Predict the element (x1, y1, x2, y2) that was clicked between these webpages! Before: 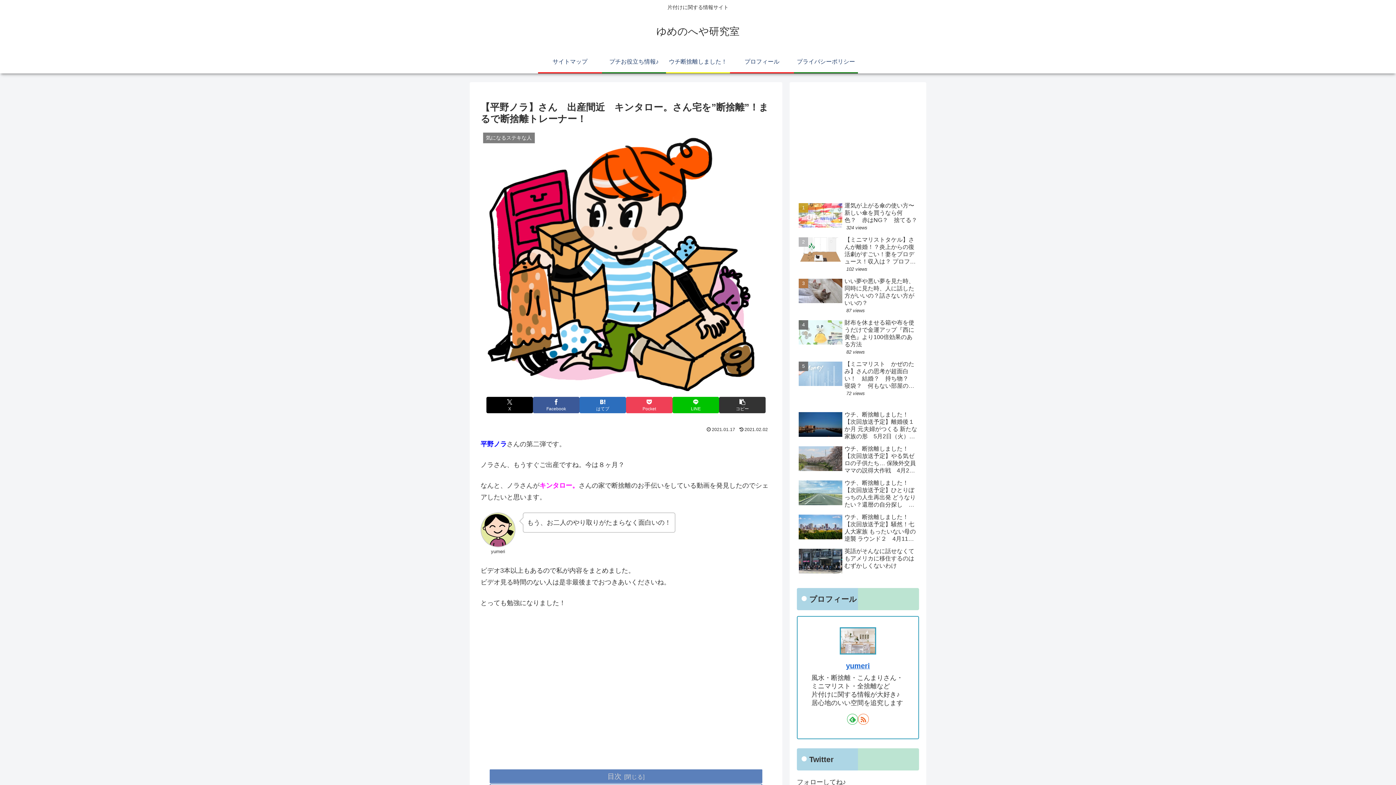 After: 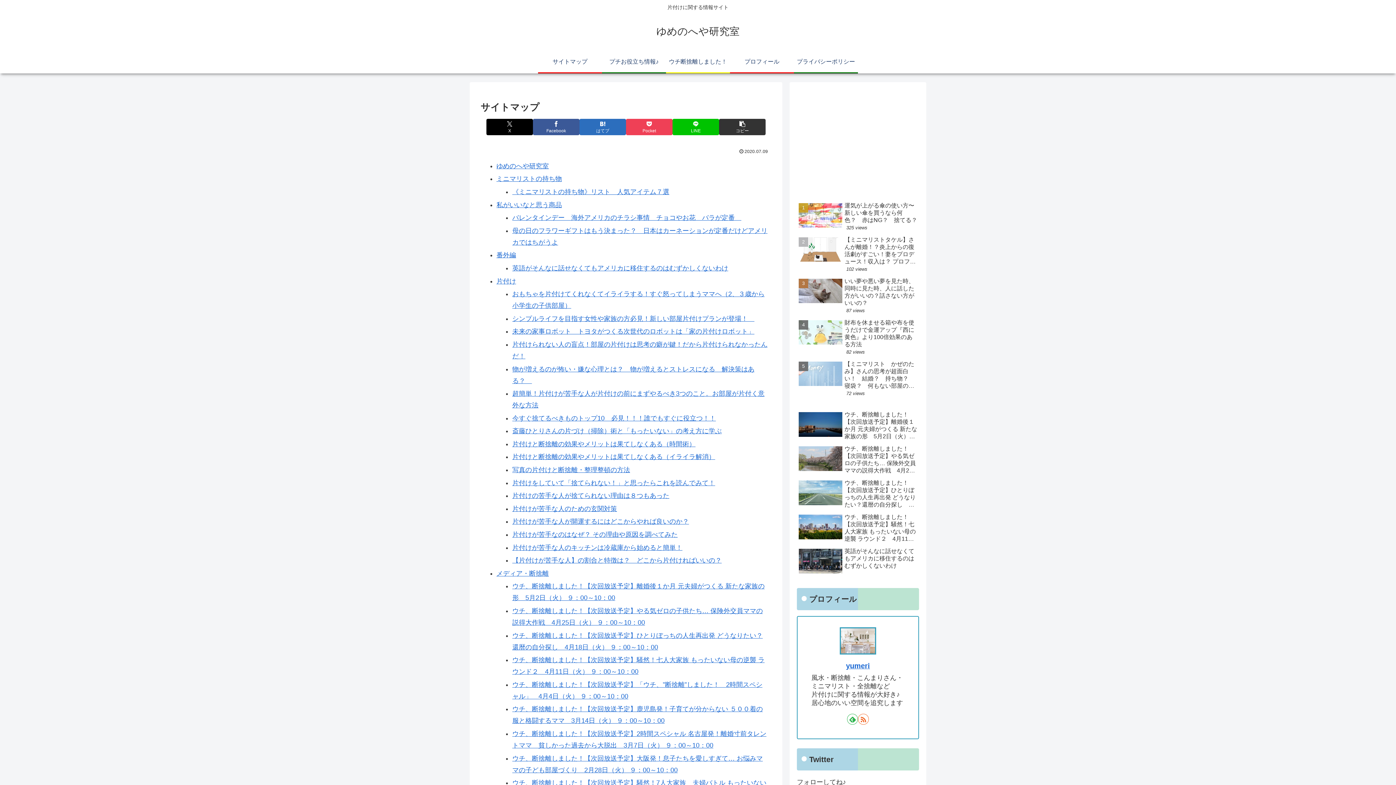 Action: bbox: (538, 51, 602, 72) label: サイトマップ